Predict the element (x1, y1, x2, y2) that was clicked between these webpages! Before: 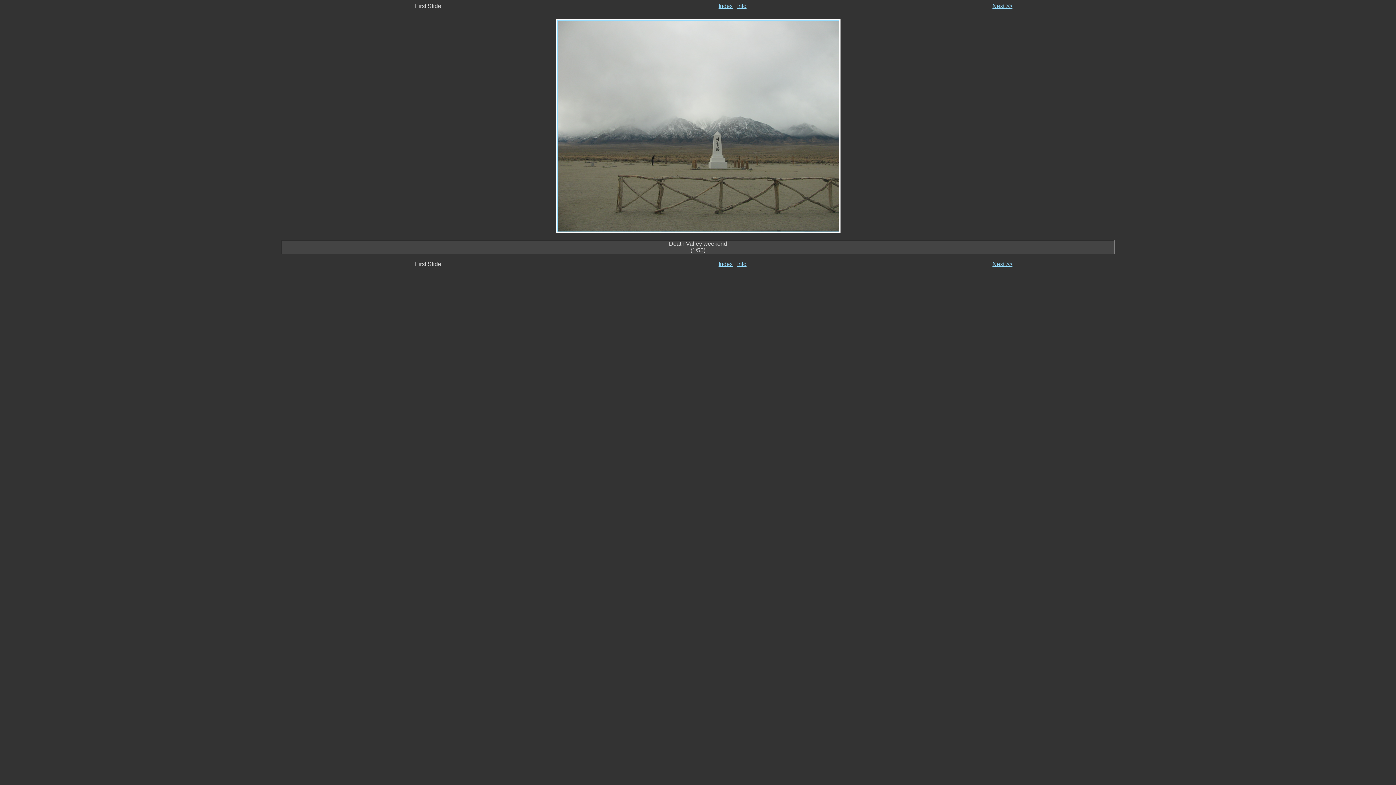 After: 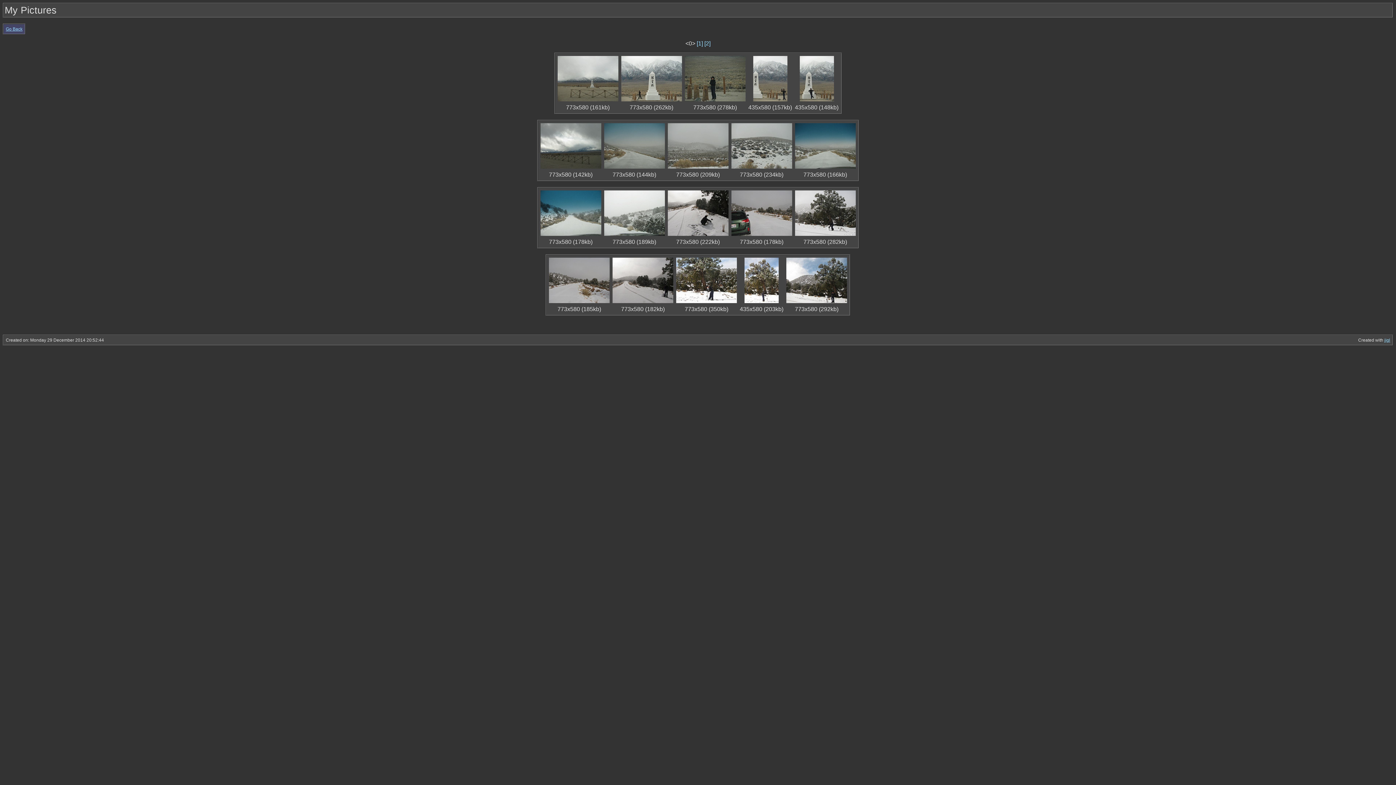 Action: bbox: (718, 261, 732, 267) label: Index